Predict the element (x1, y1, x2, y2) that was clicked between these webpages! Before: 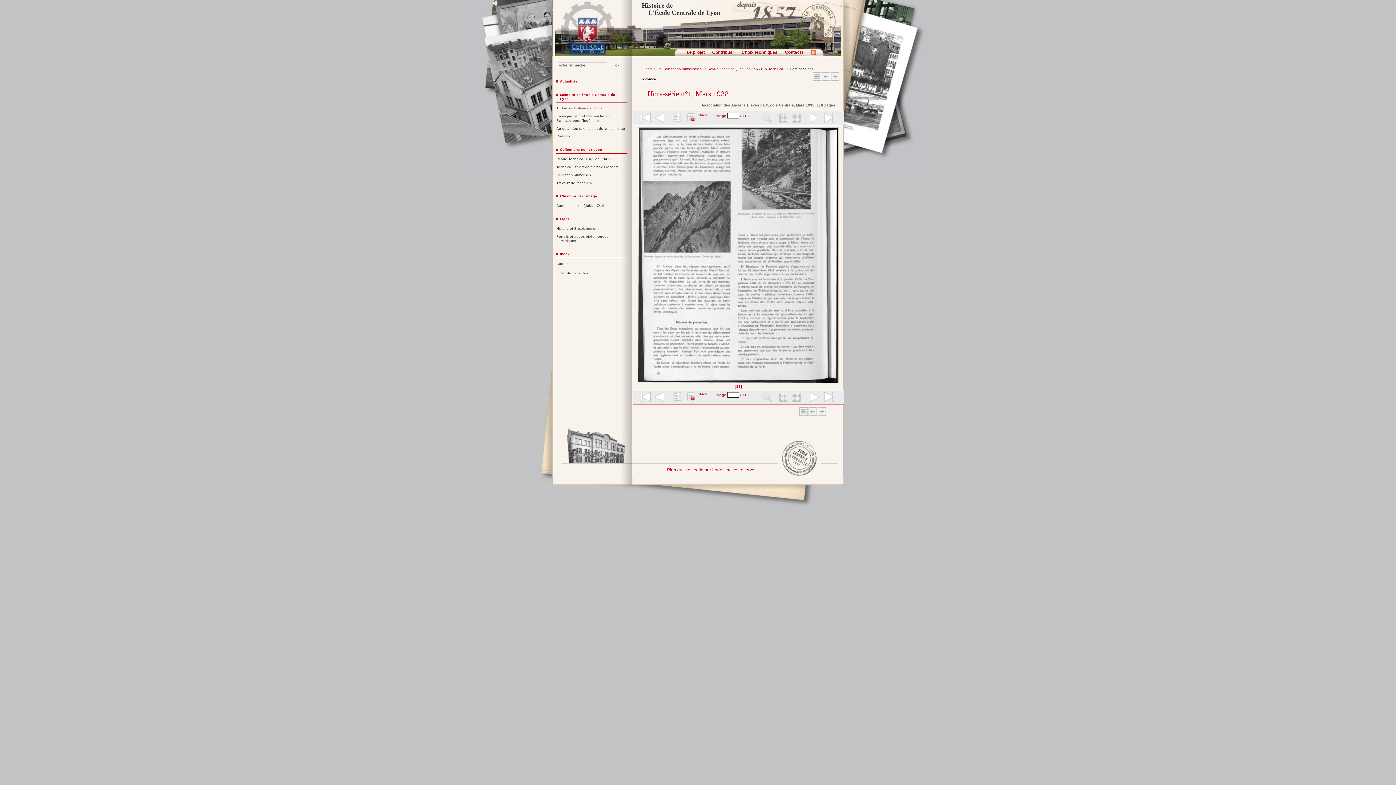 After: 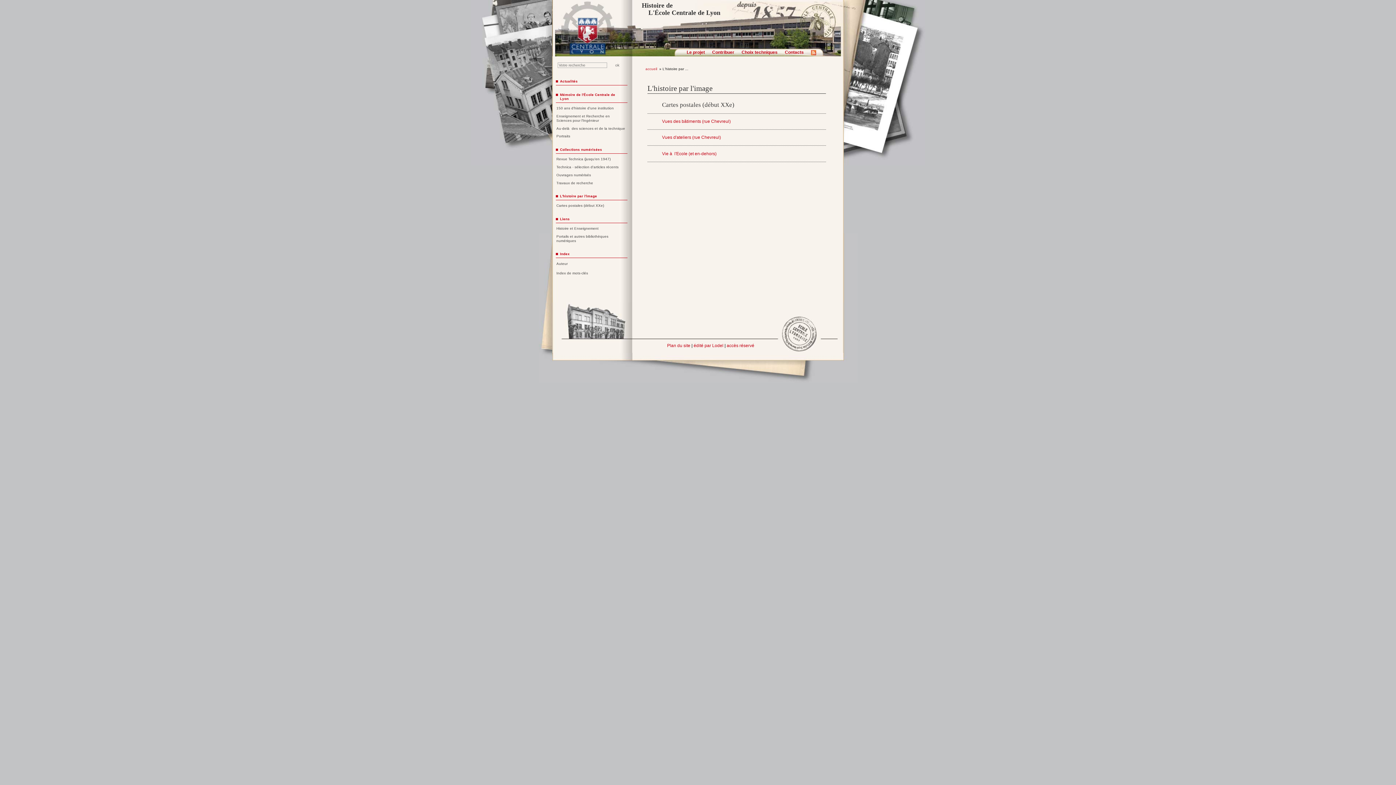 Action: bbox: (560, 194, 597, 198) label: L'histoire par l'image